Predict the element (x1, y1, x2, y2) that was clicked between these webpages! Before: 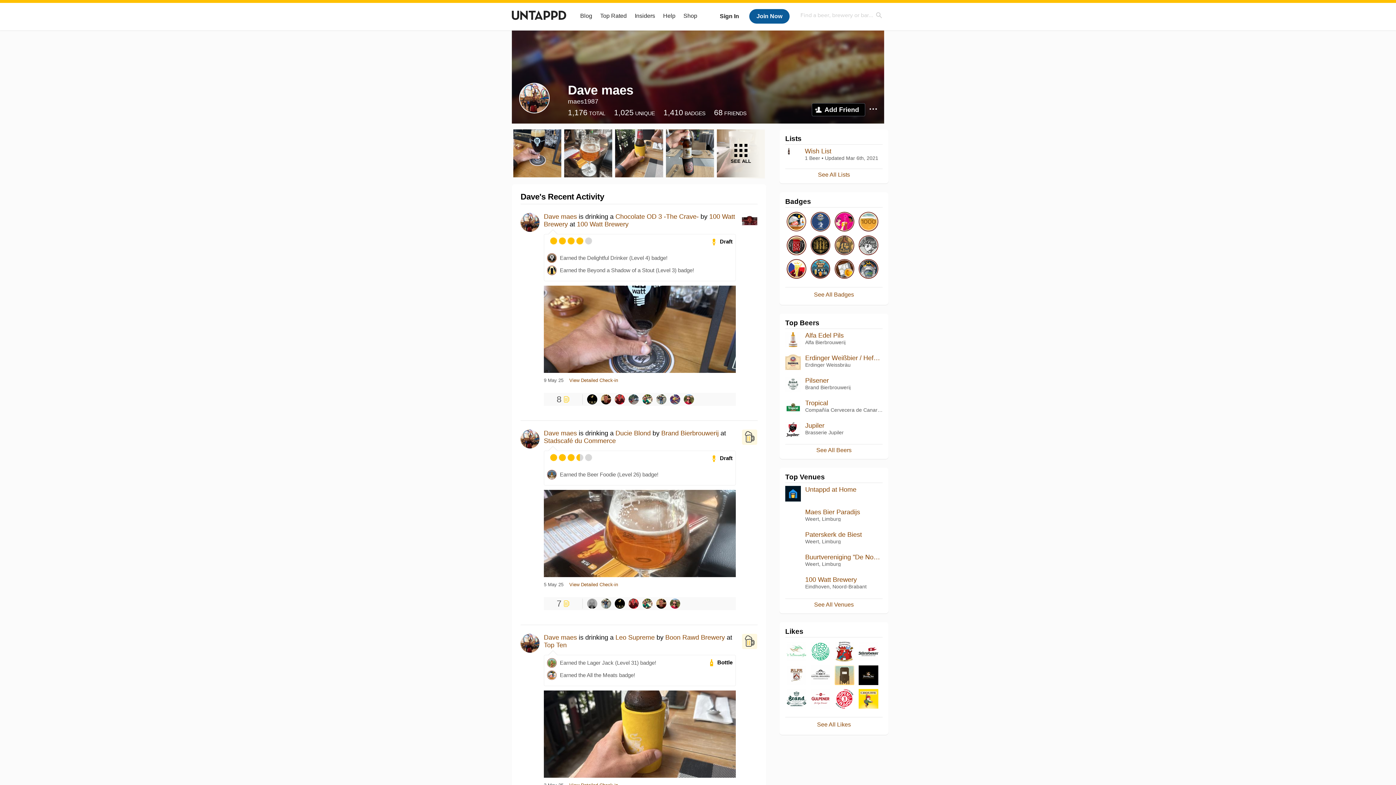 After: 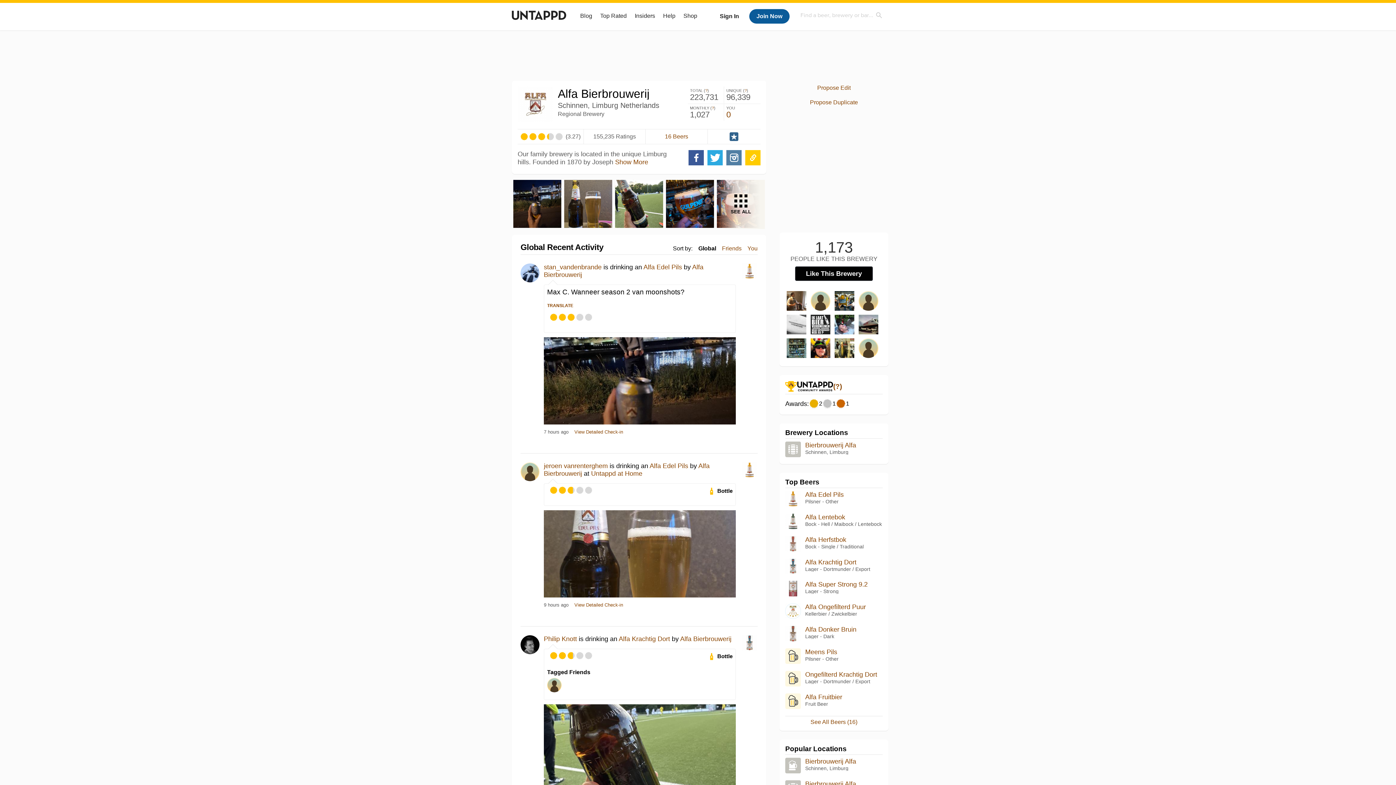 Action: bbox: (785, 664, 808, 687)